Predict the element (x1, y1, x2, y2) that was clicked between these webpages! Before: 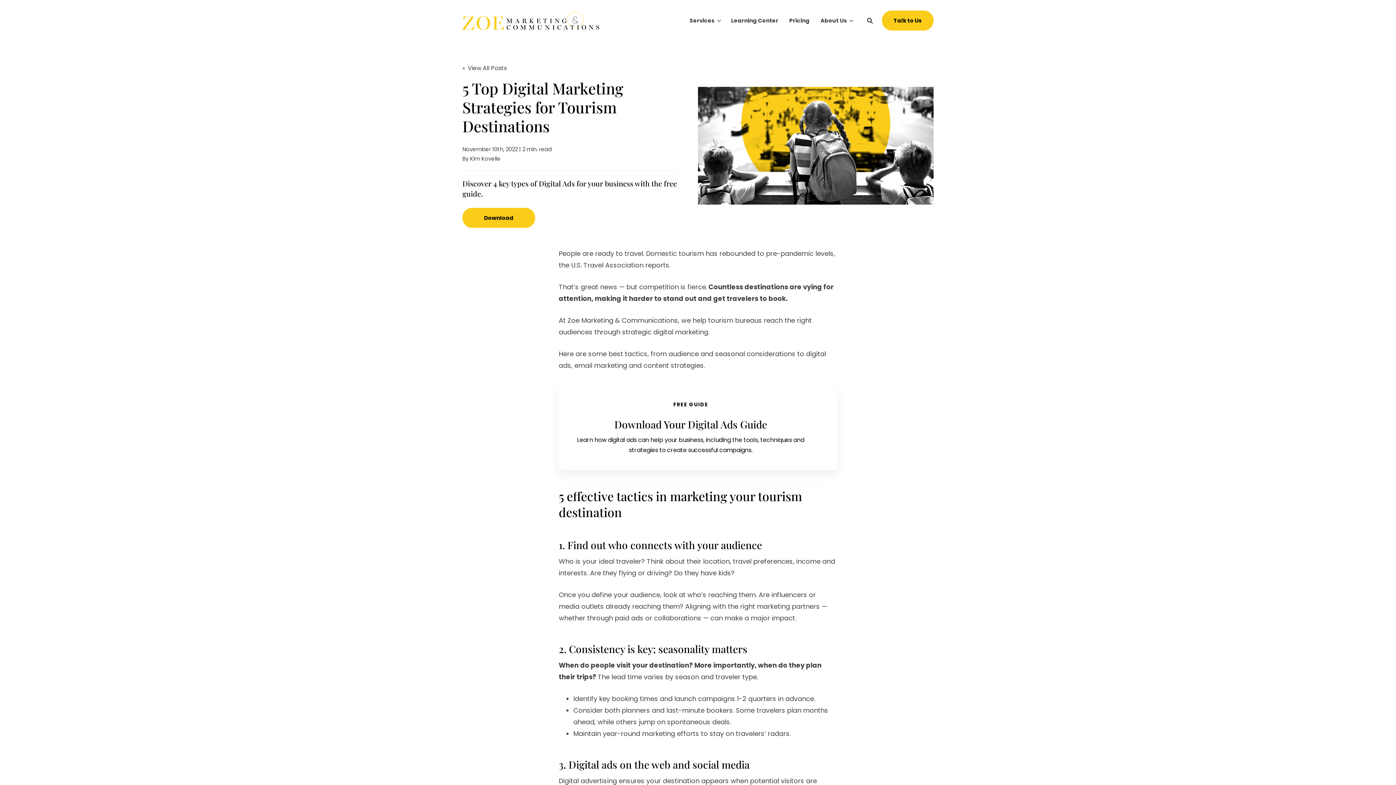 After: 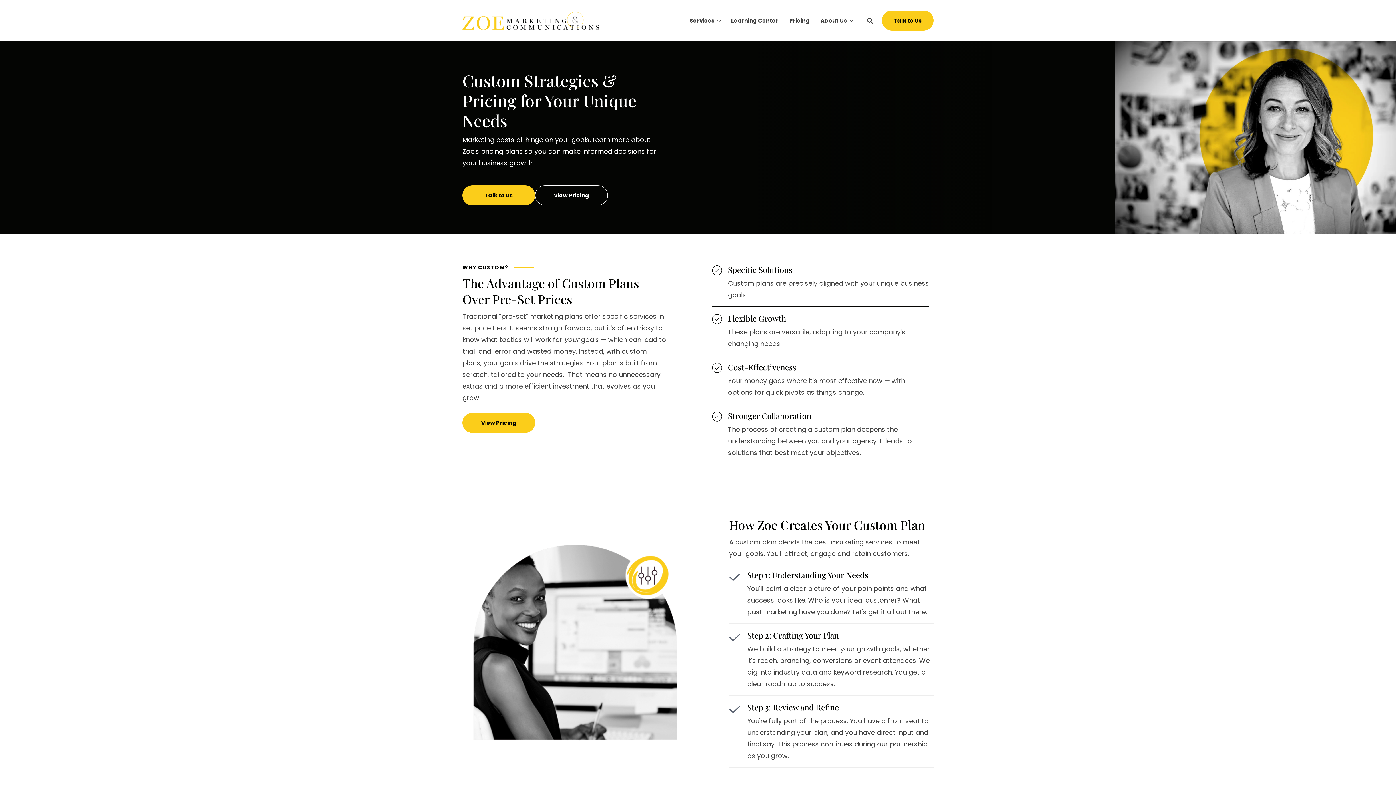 Action: bbox: (784, 0, 815, 40) label: Pricing